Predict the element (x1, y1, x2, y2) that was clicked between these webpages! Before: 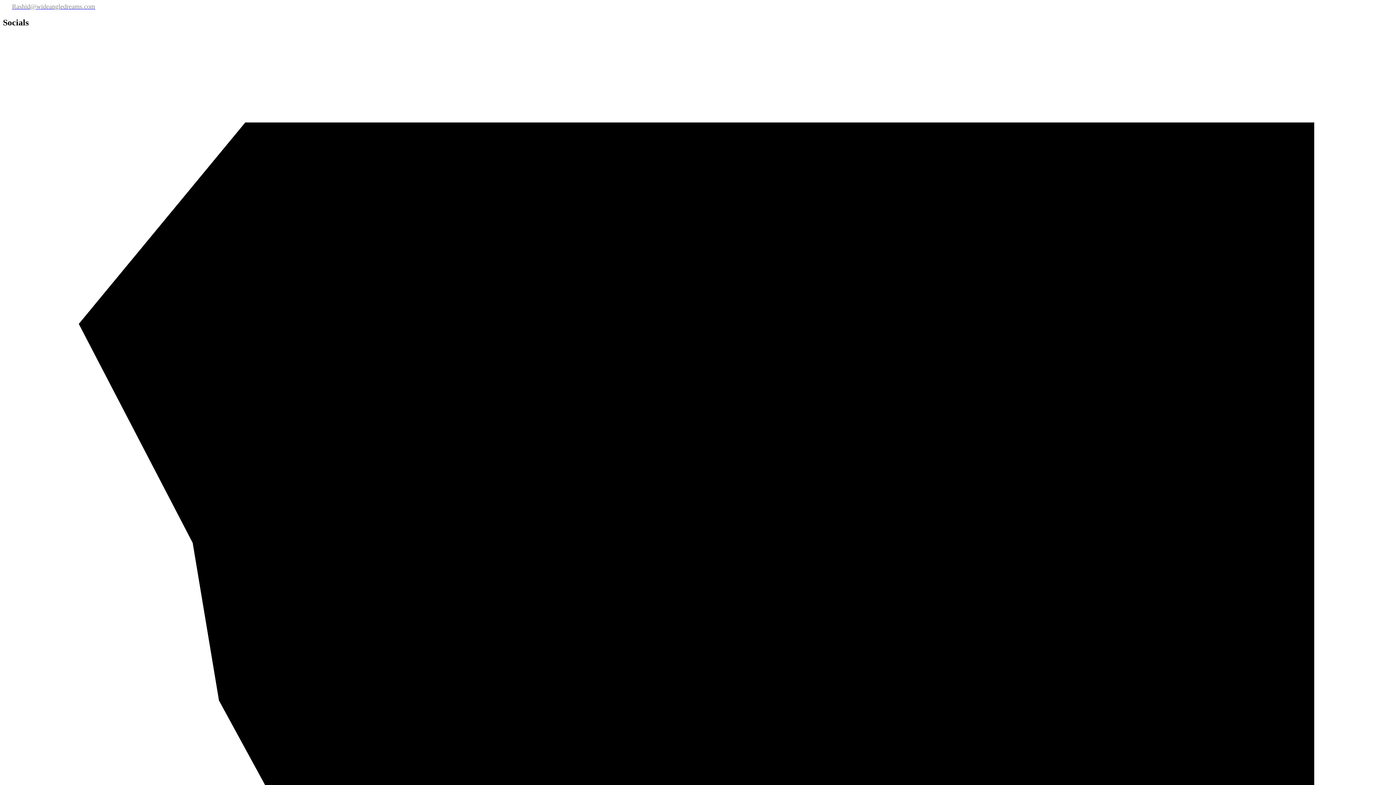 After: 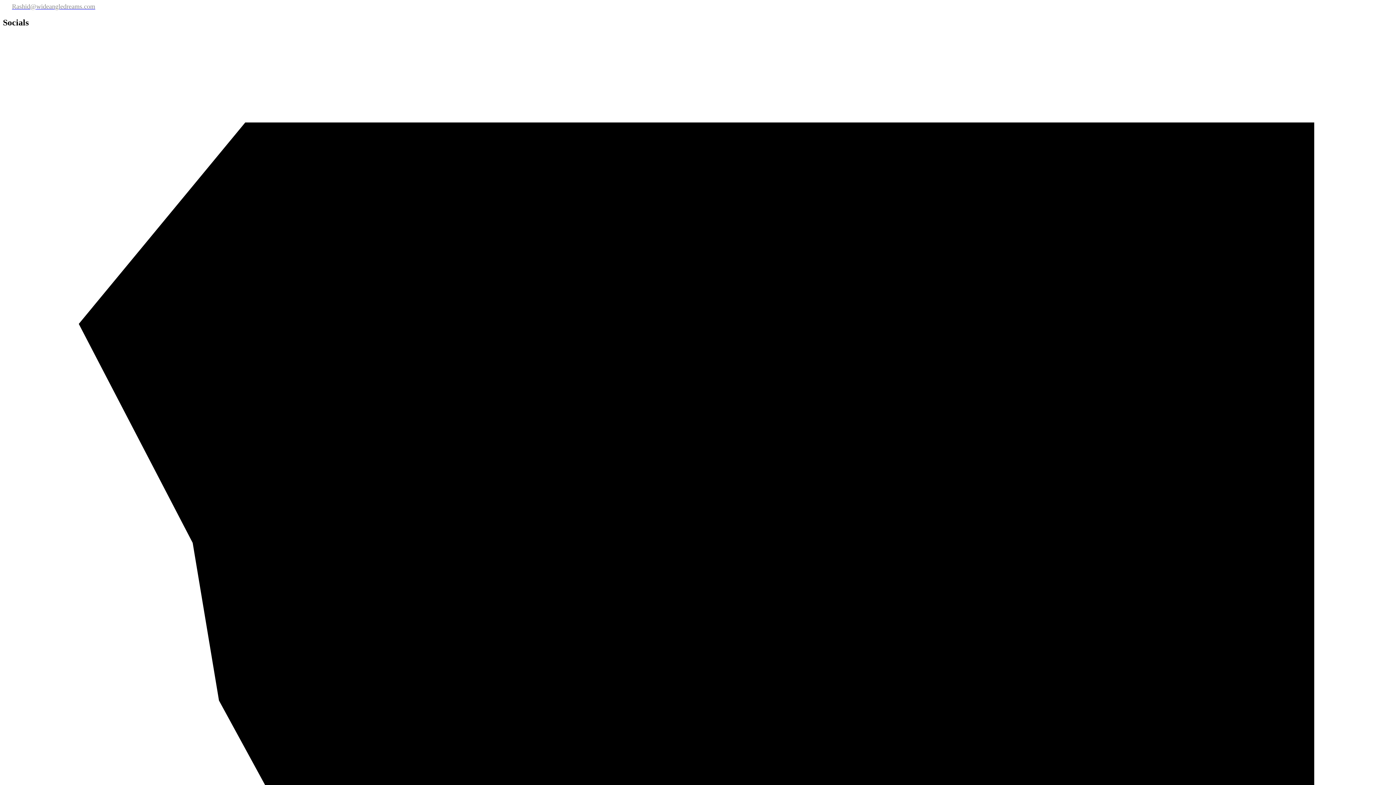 Action: bbox: (12, 3, 95, 9) label: Rashid@wideangledreams.com